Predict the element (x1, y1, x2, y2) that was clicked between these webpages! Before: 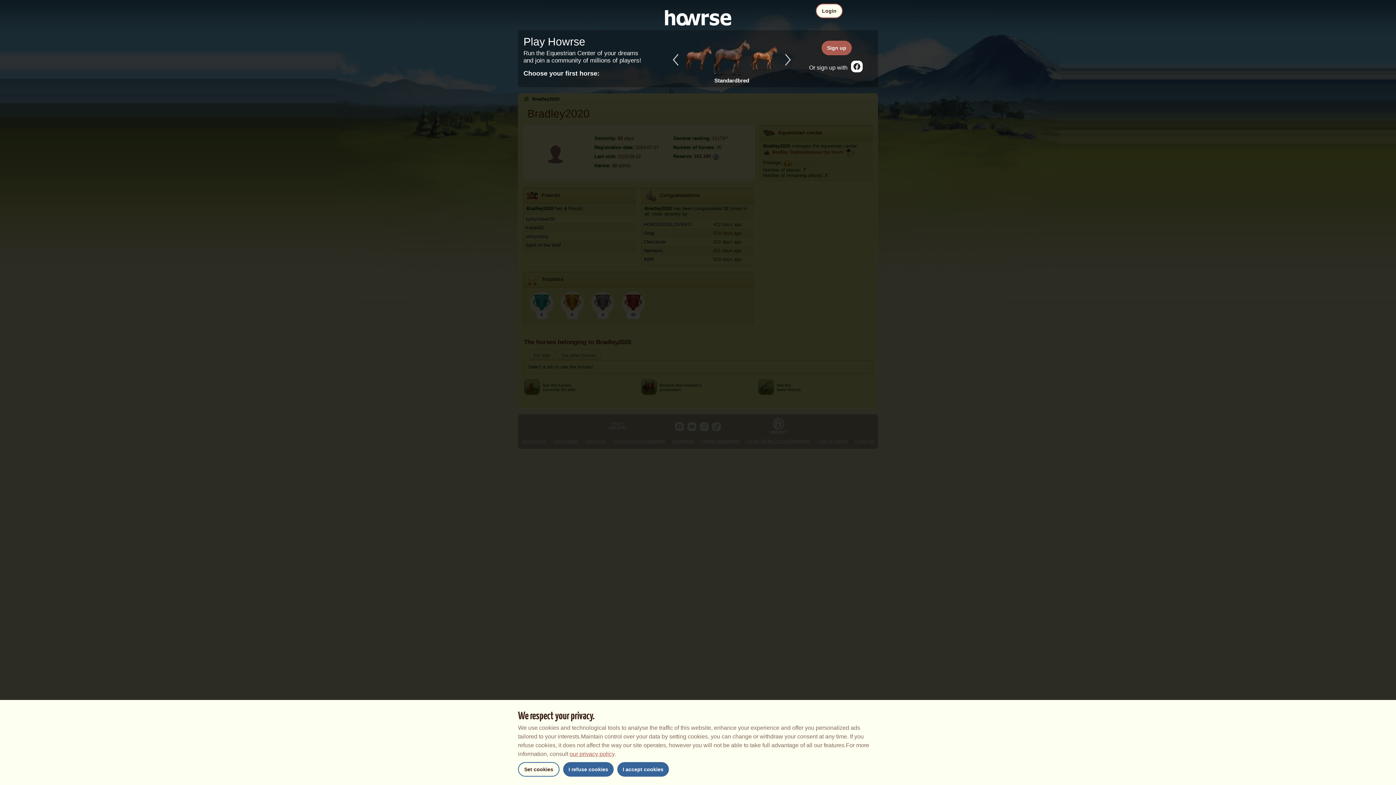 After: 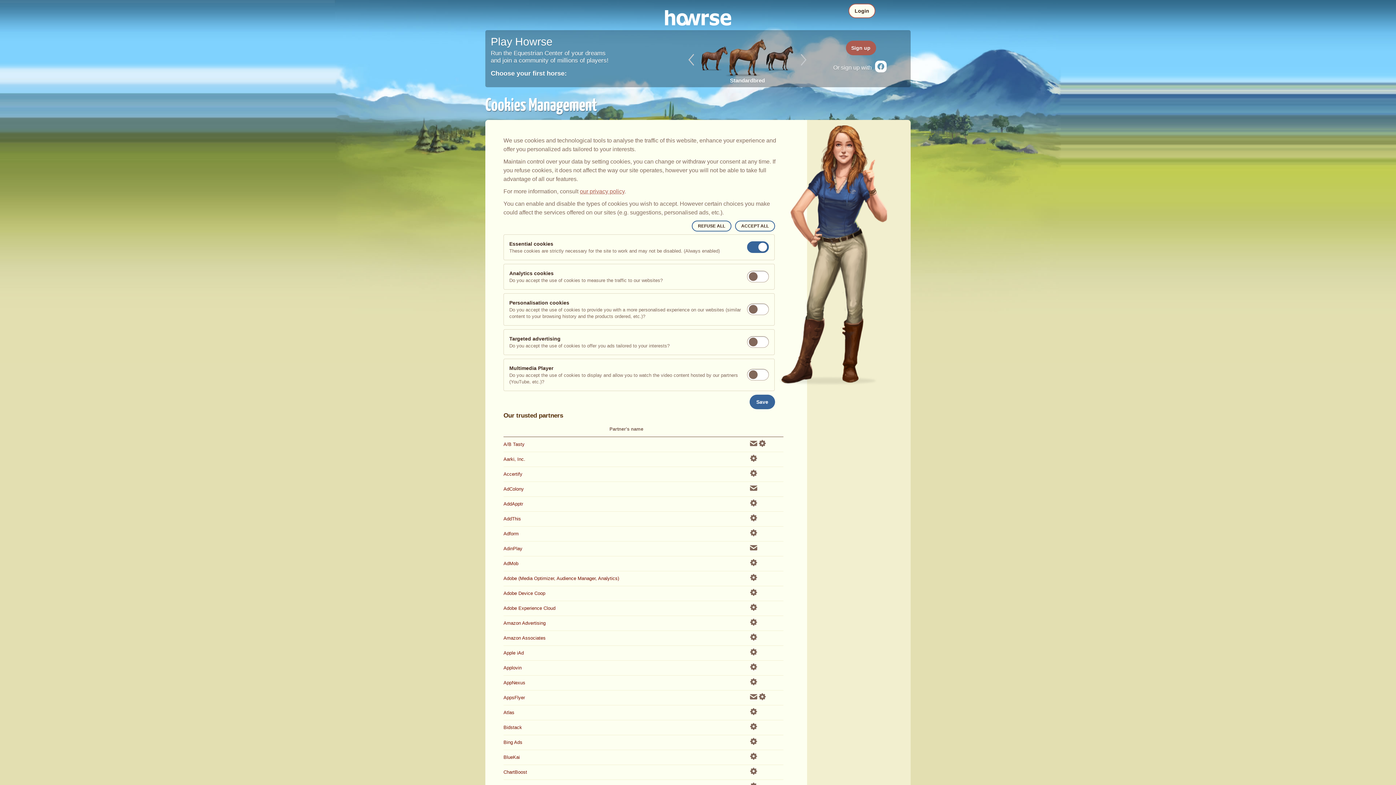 Action: label: Set cookies bbox: (518, 762, 559, 777)